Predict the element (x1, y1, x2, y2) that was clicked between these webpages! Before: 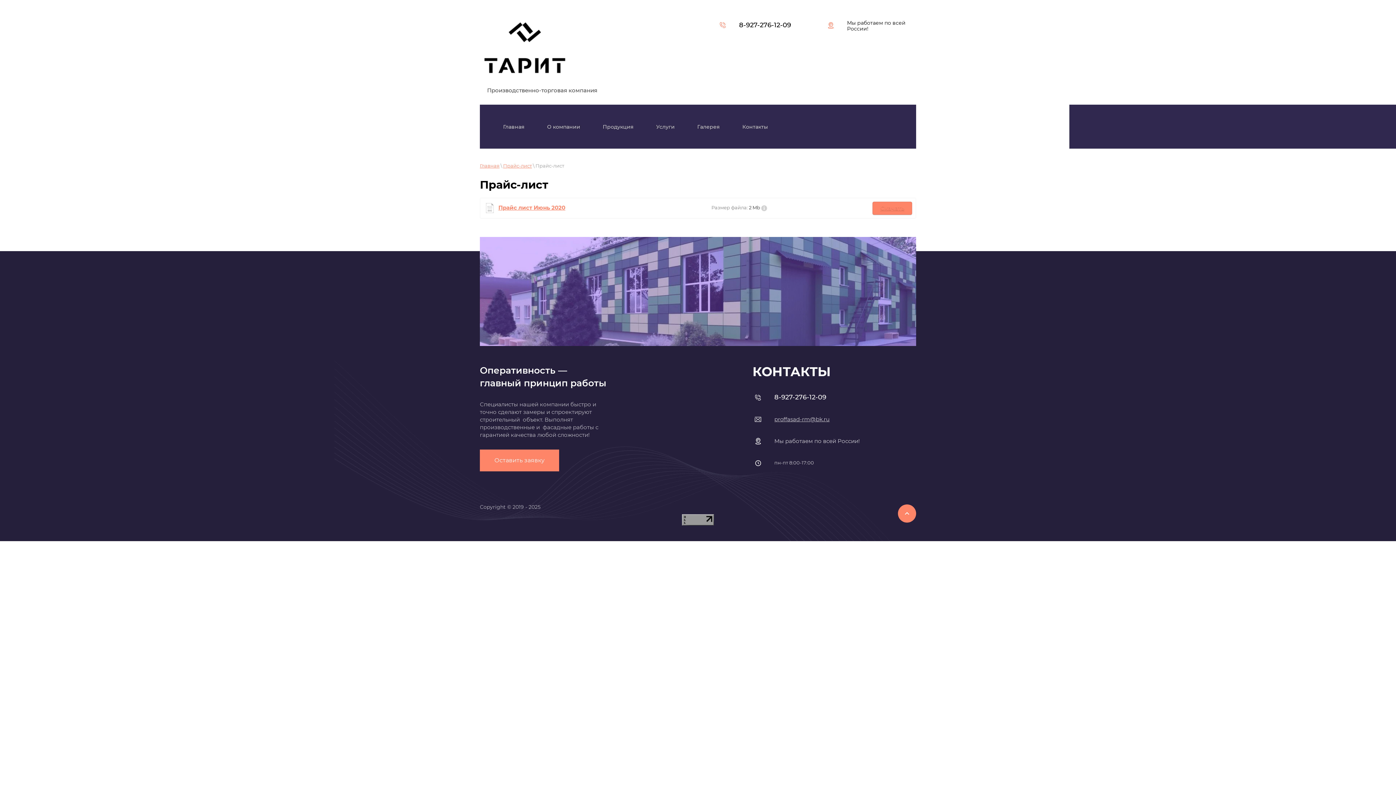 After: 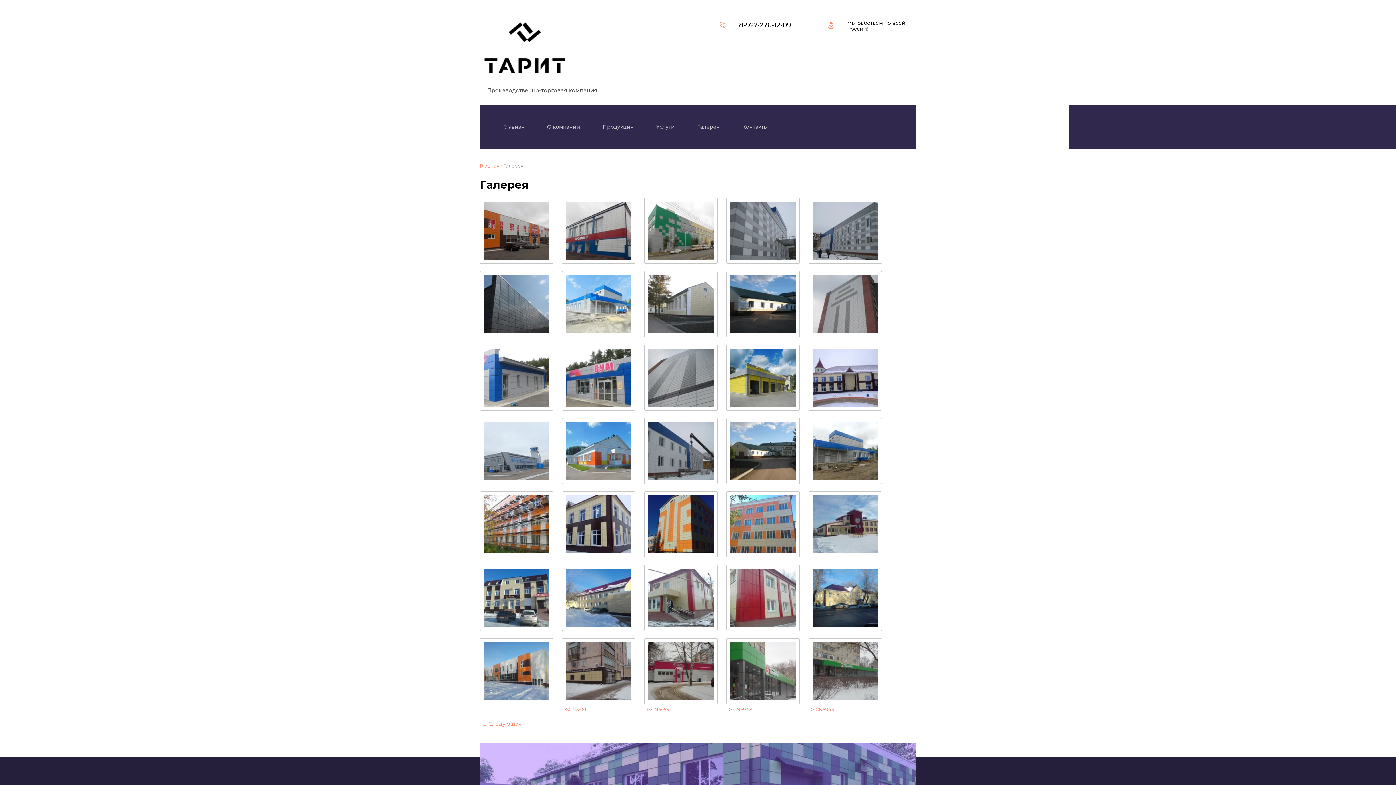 Action: label: Галерея bbox: (690, 105, 727, 148)